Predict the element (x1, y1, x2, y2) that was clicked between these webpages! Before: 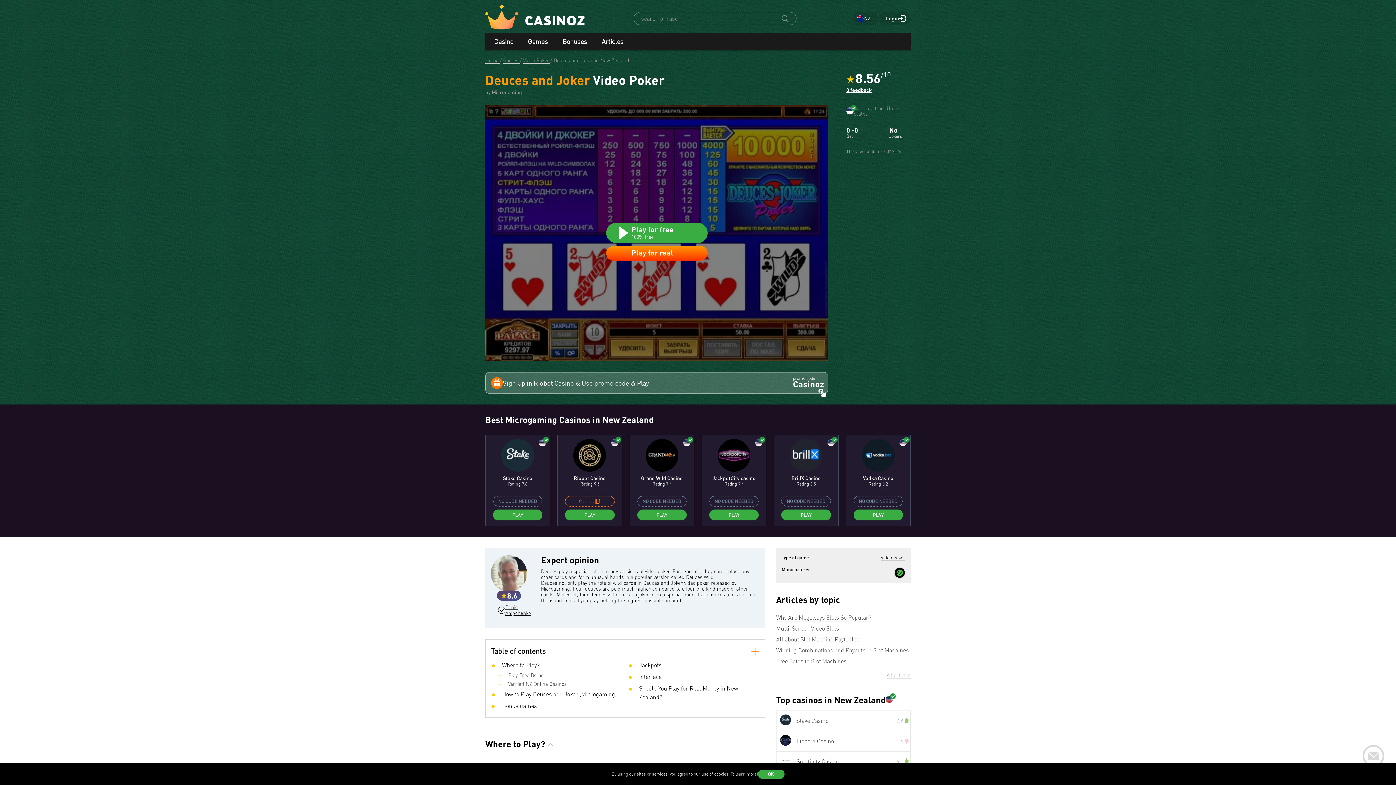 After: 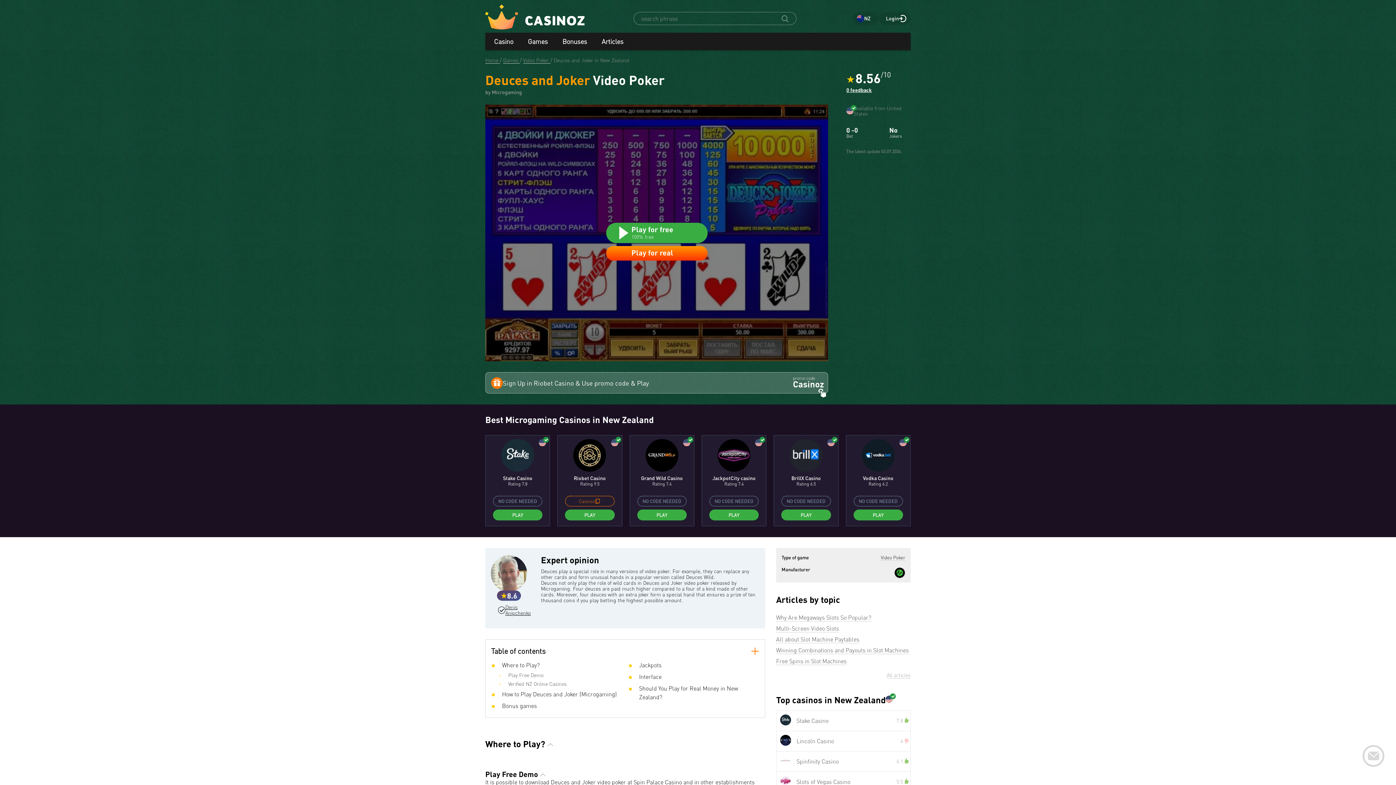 Action: label: OK bbox: (758, 770, 784, 779)